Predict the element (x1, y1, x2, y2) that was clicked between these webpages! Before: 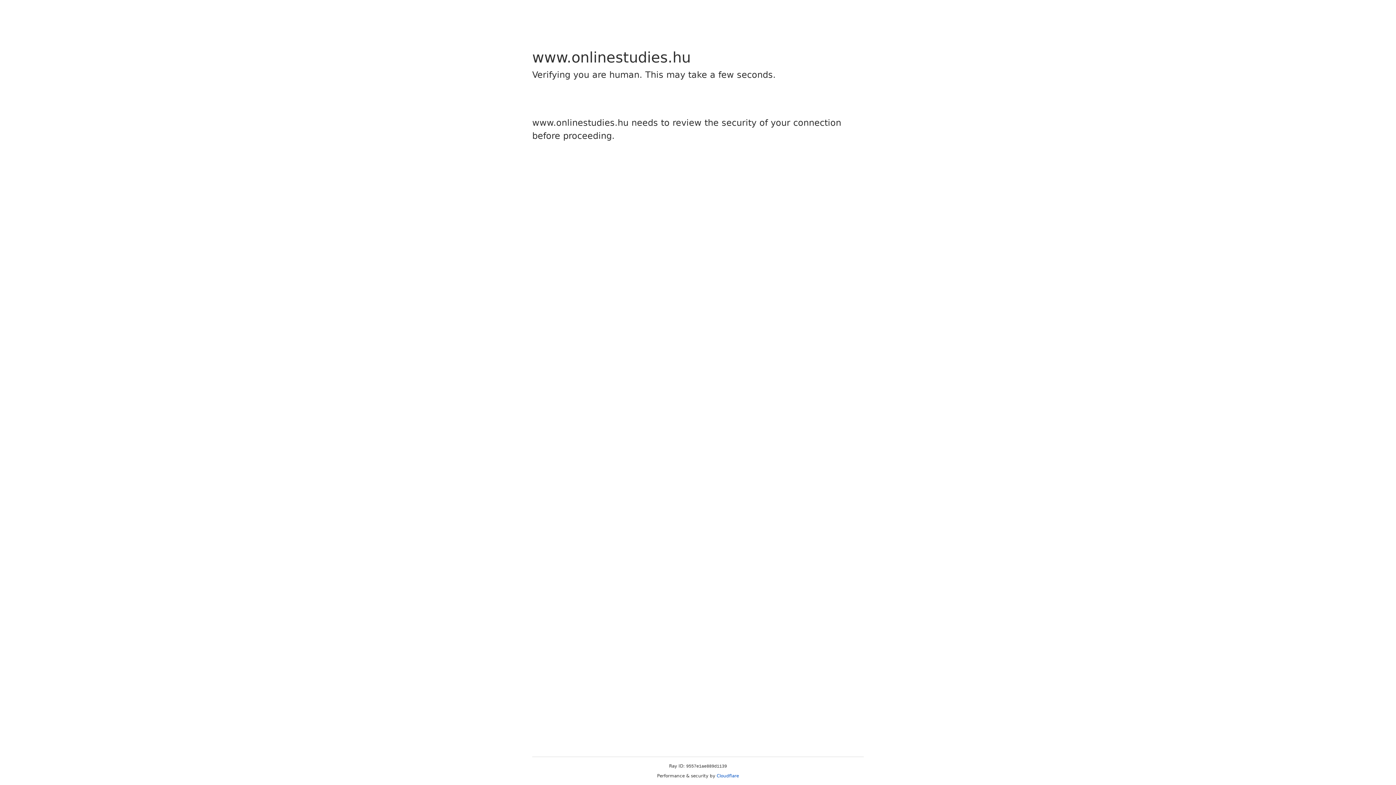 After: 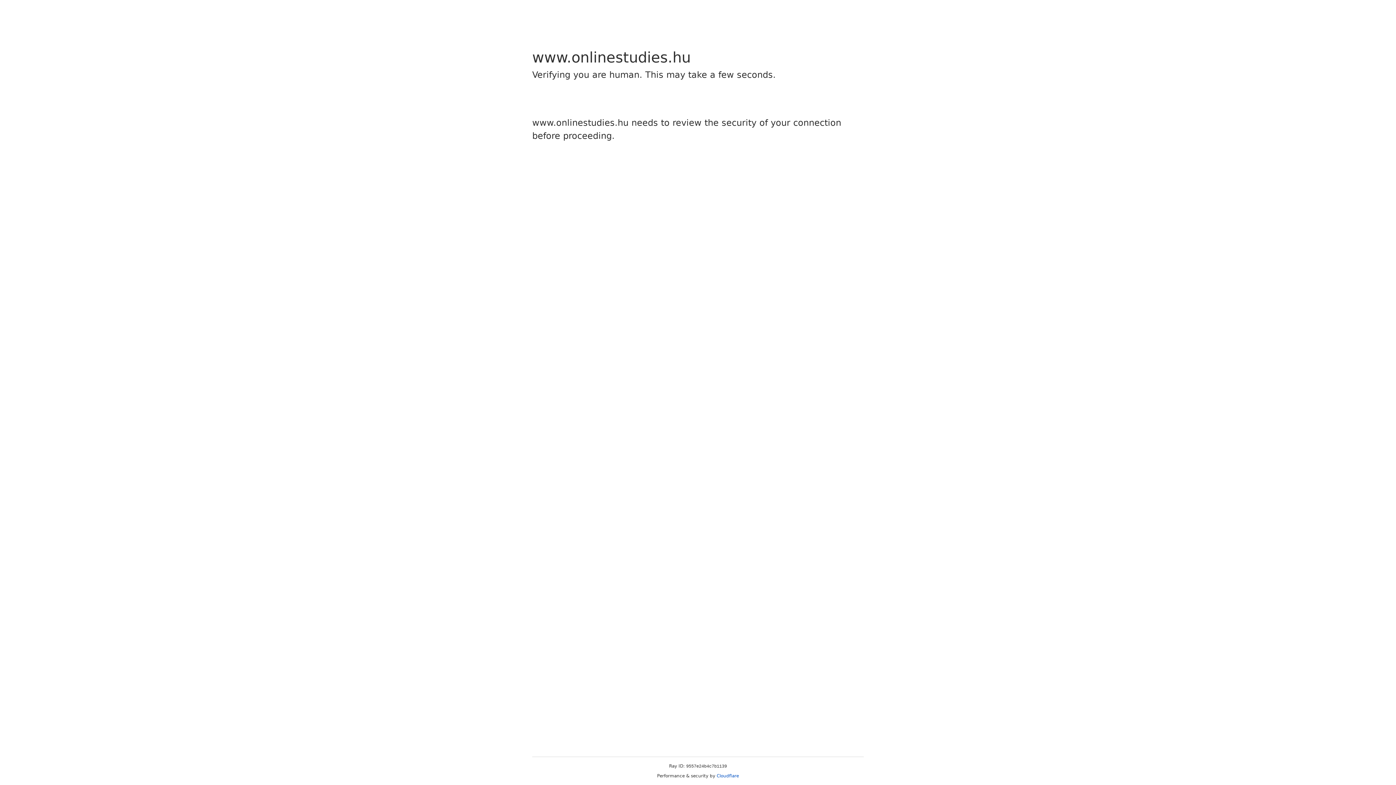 Action: bbox: (716, 773, 739, 778) label: Cloudflare